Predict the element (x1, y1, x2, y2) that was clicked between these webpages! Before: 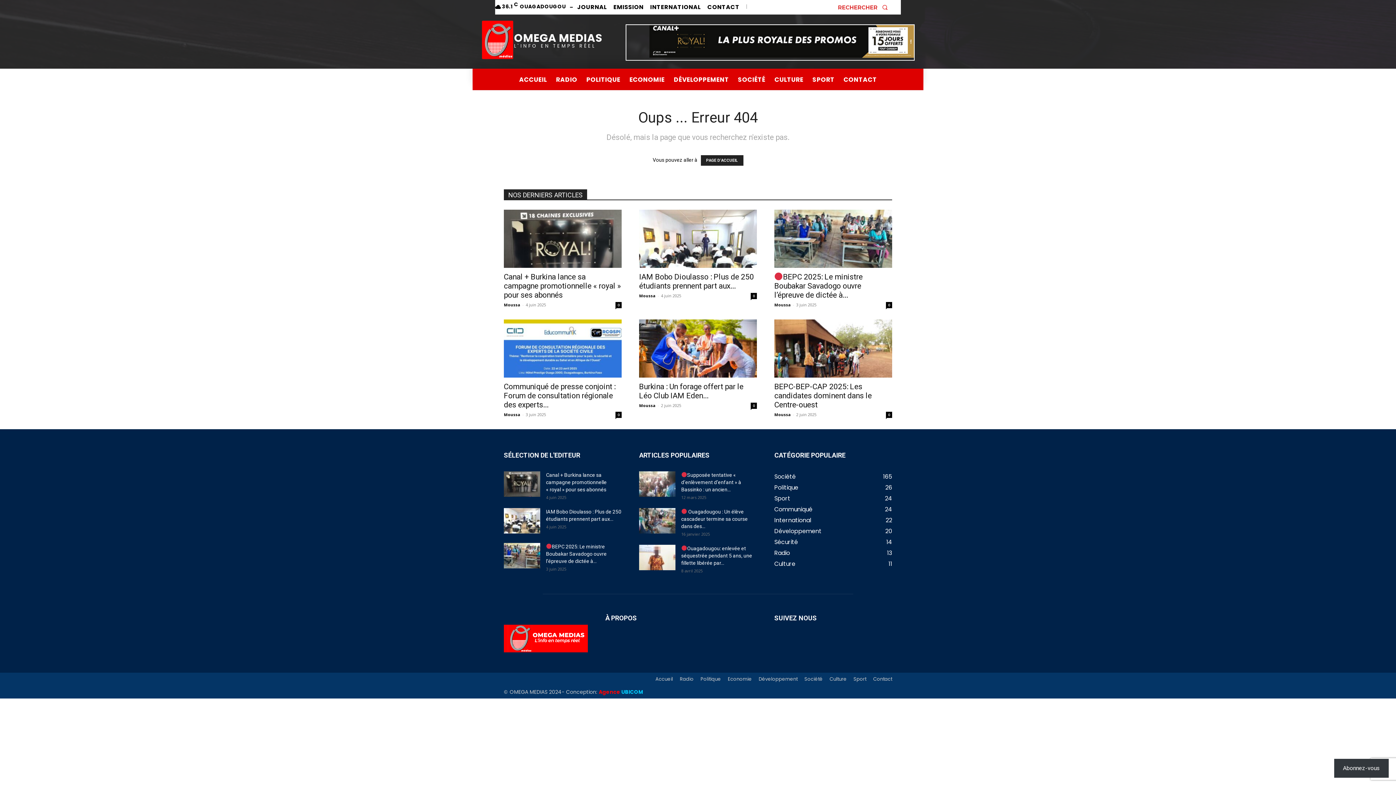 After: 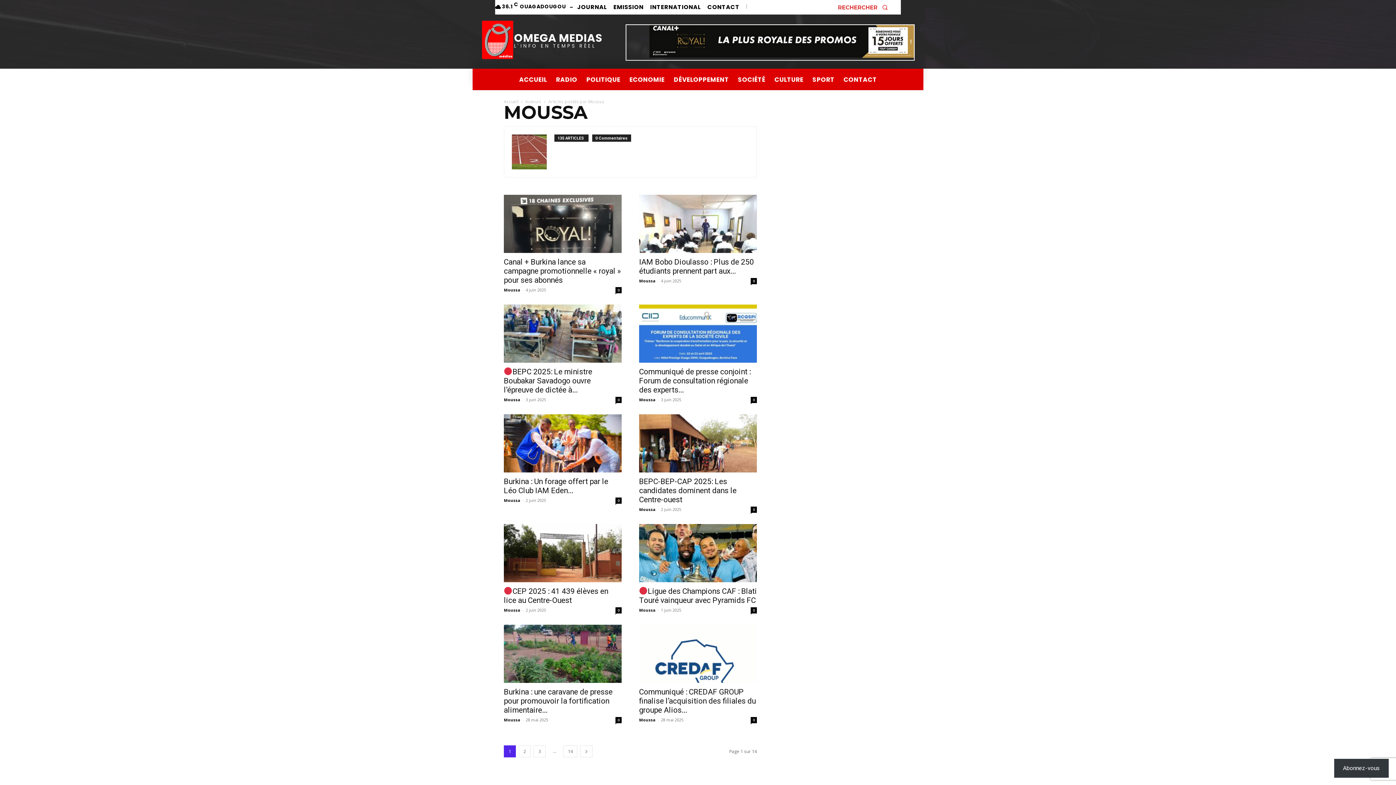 Action: bbox: (774, 411, 791, 417) label: Moussa